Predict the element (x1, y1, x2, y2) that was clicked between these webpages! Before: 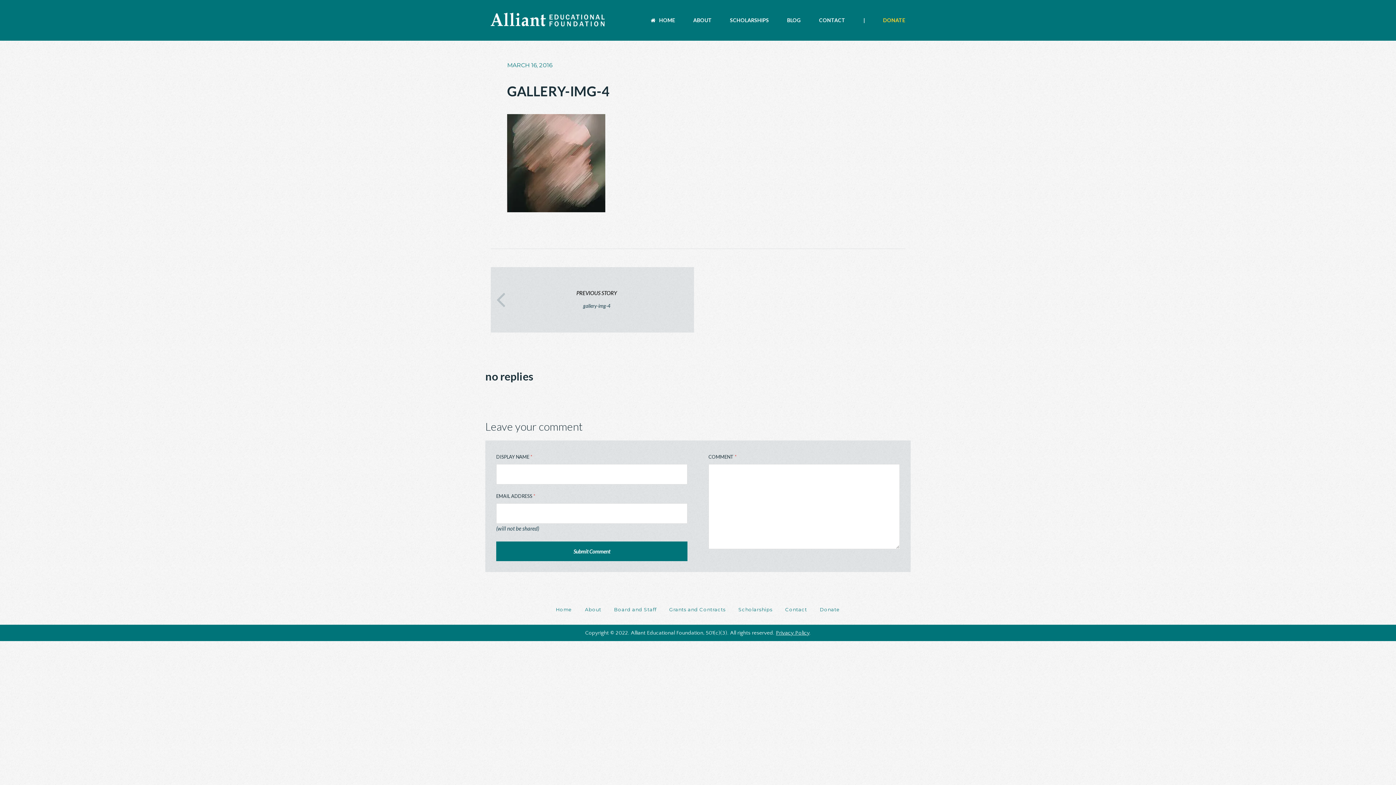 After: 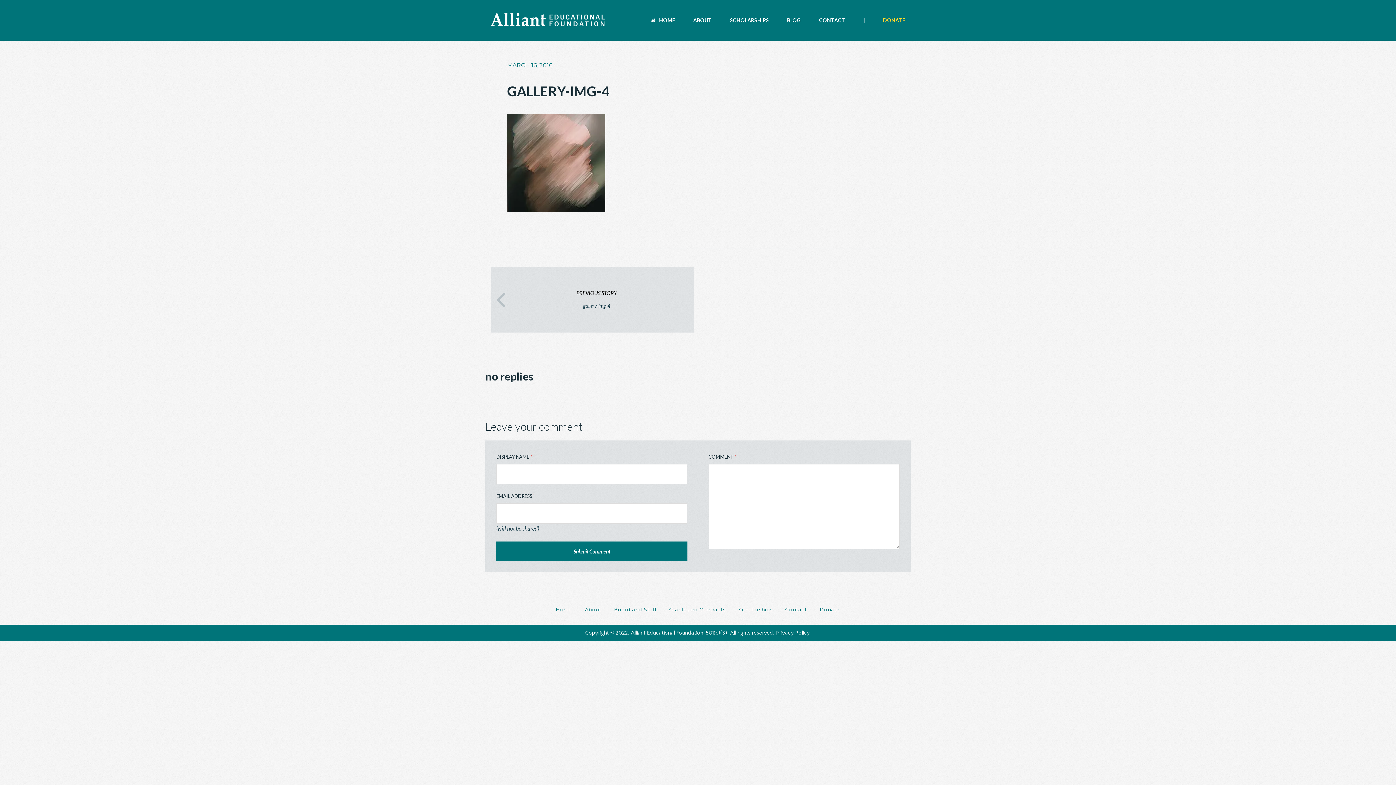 Action: bbox: (507, 61, 552, 68) label: MARCH 16, 2016